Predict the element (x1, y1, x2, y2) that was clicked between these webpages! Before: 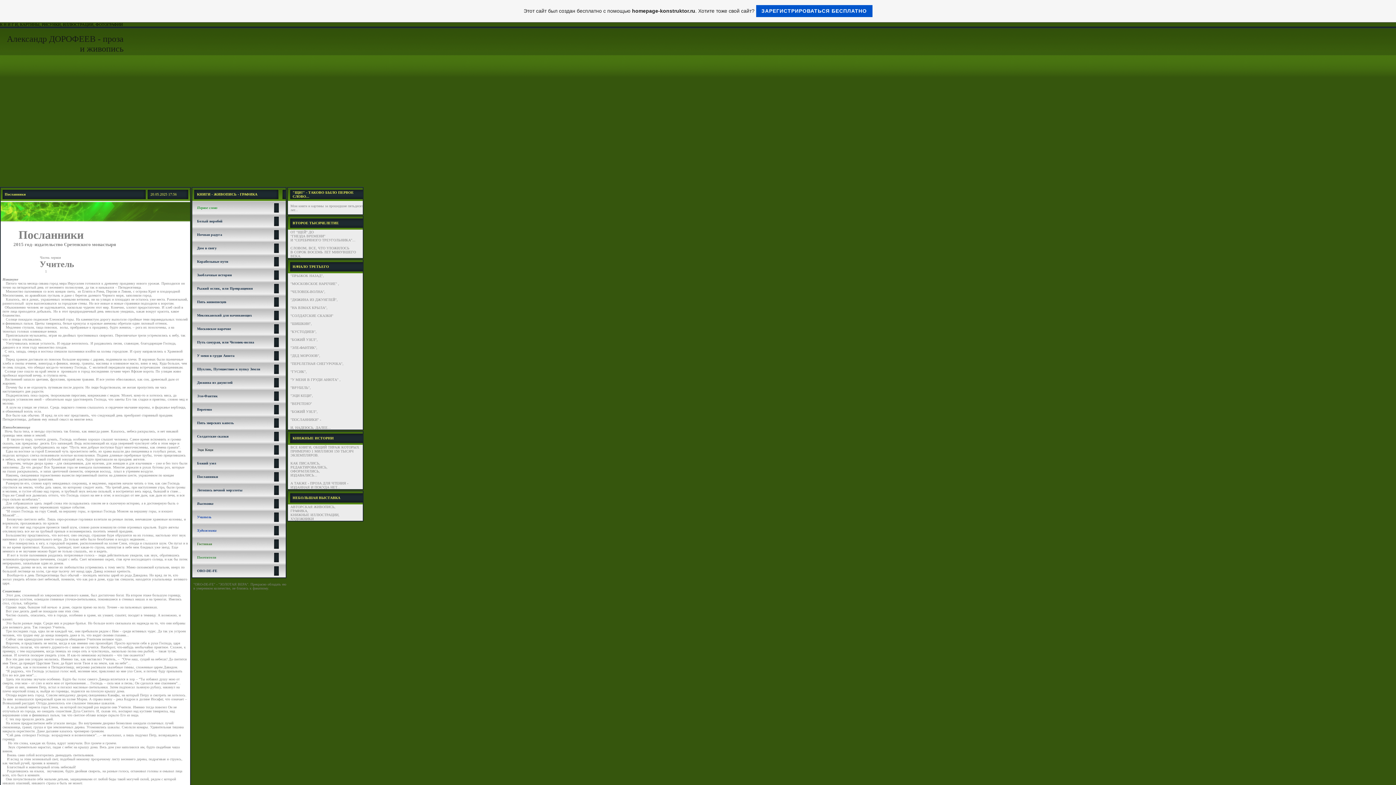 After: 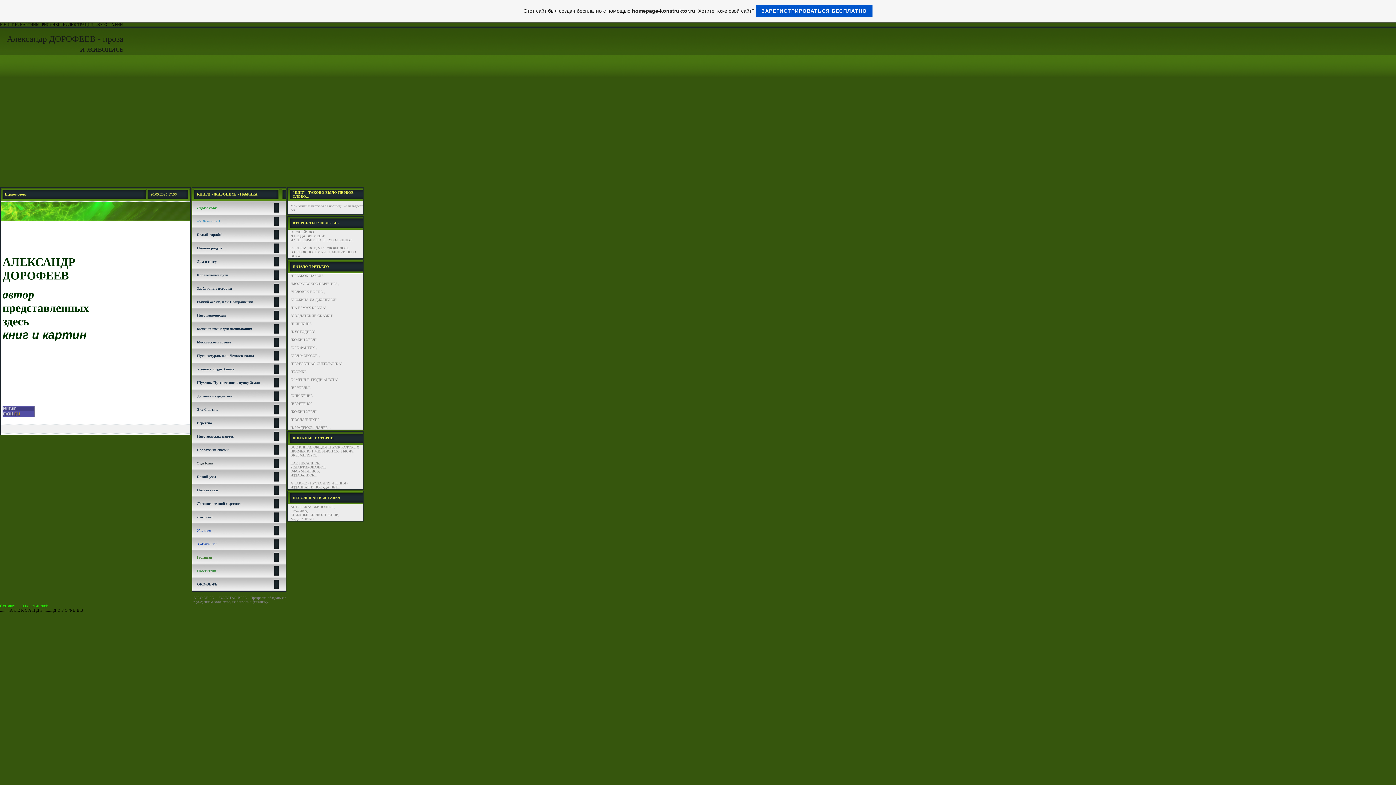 Action: label: Первое слово bbox: (197, 205, 217, 209)